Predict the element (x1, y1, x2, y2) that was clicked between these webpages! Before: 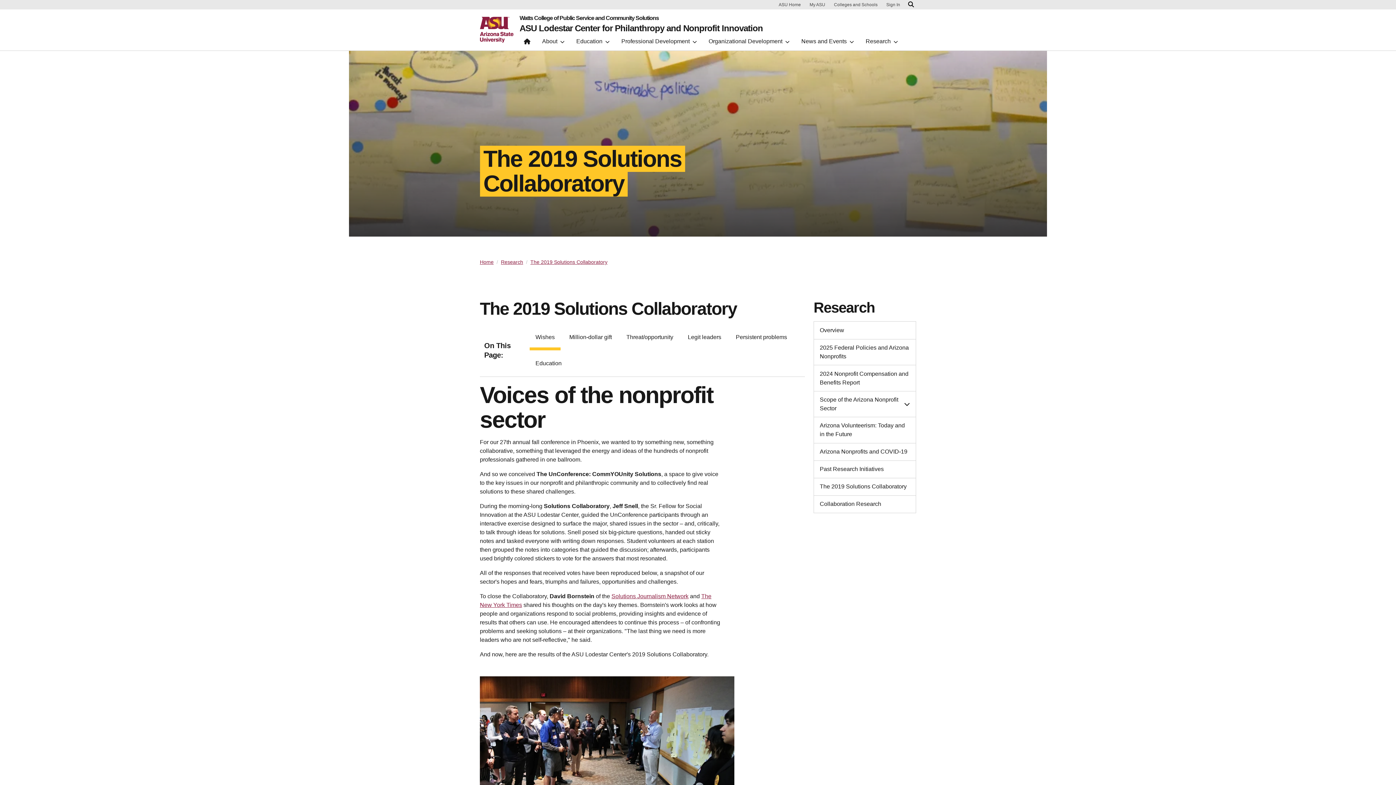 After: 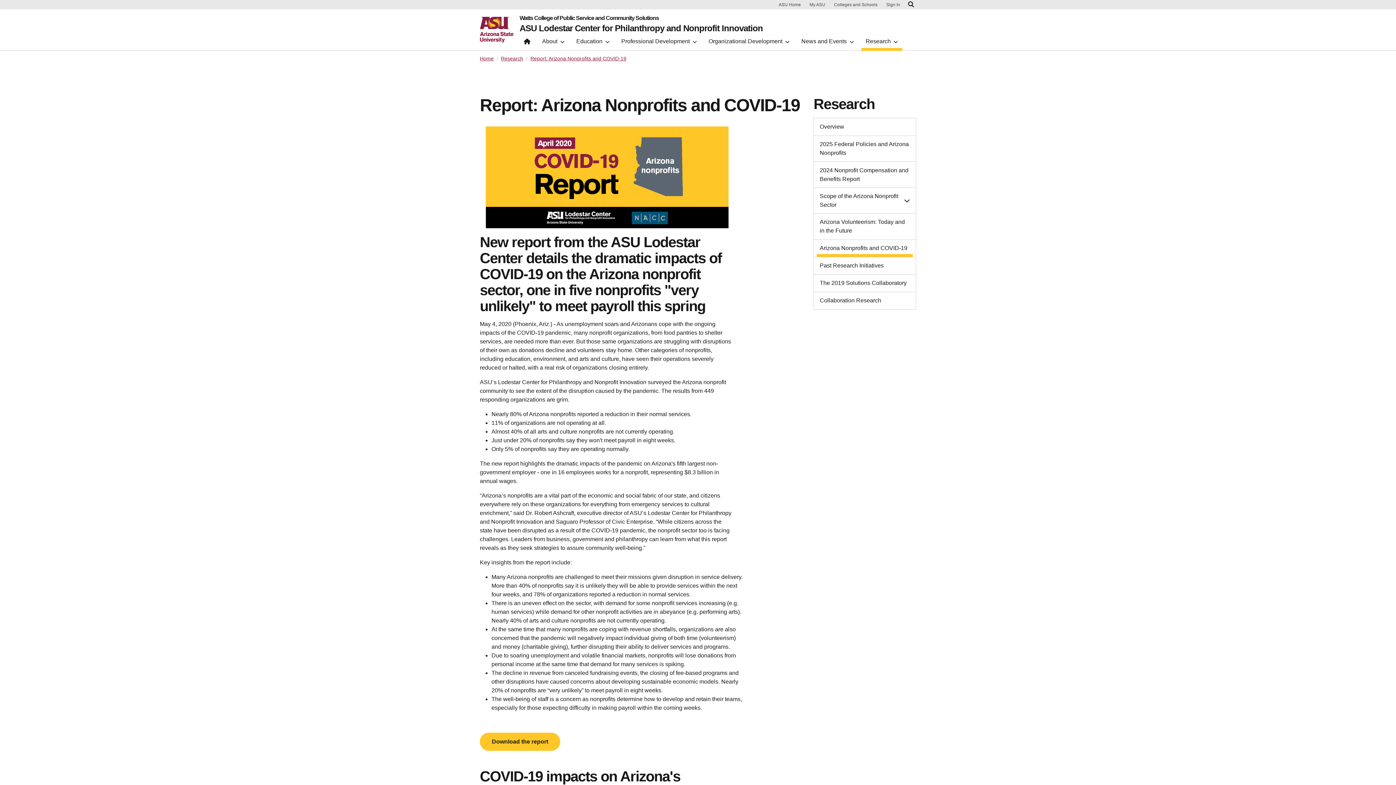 Action: label: Arizona Nonprofits and COVID-19 bbox: (817, 447, 913, 456)